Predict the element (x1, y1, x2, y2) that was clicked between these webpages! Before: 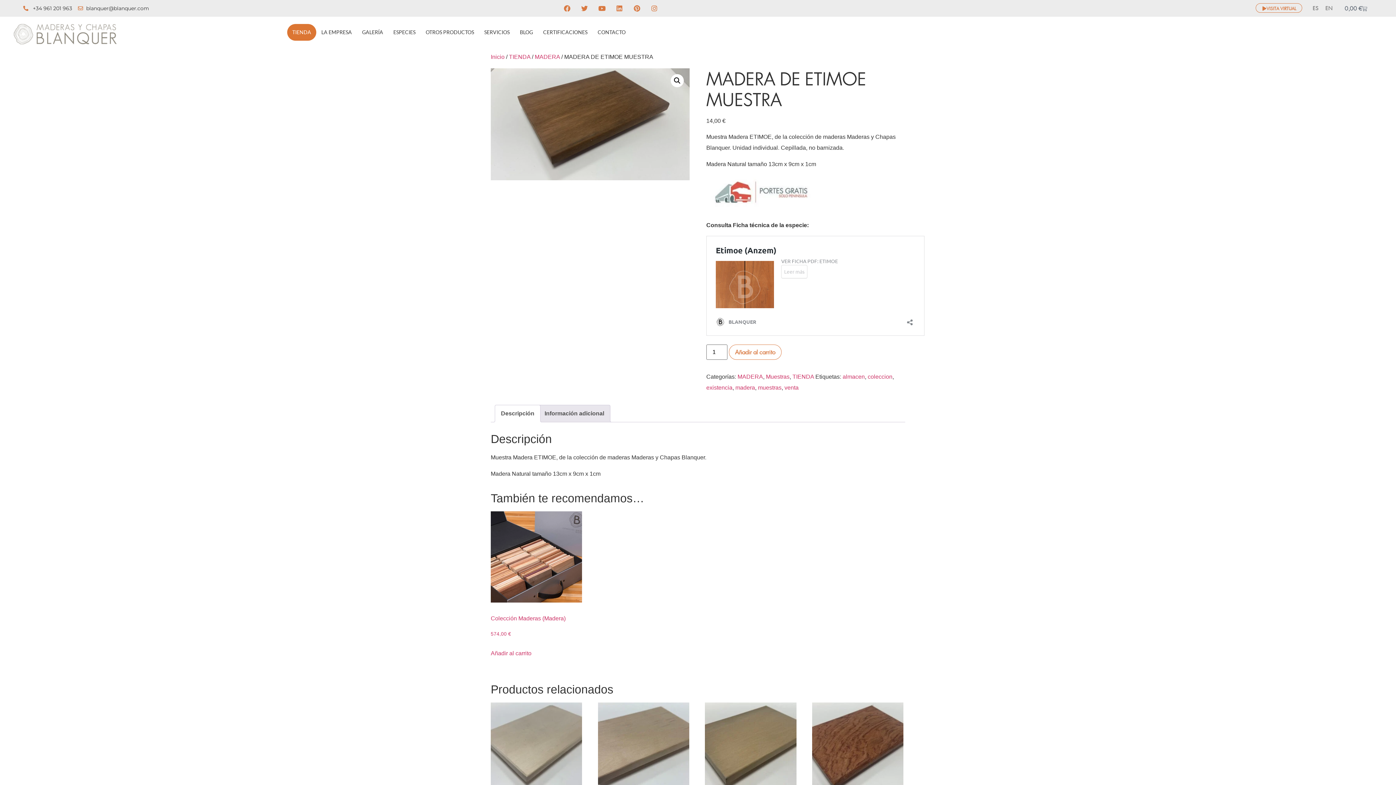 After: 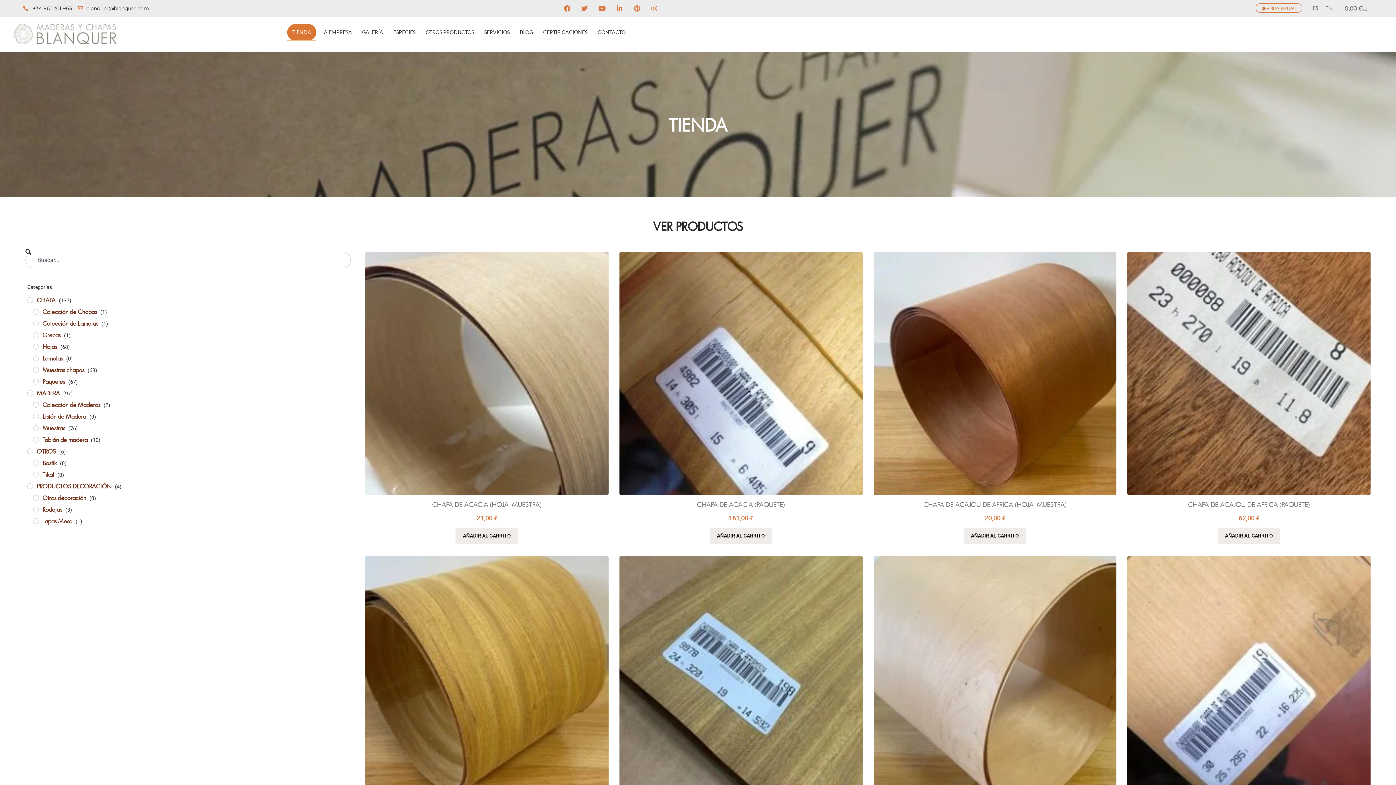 Action: label: TIENDA bbox: (287, 24, 316, 40)